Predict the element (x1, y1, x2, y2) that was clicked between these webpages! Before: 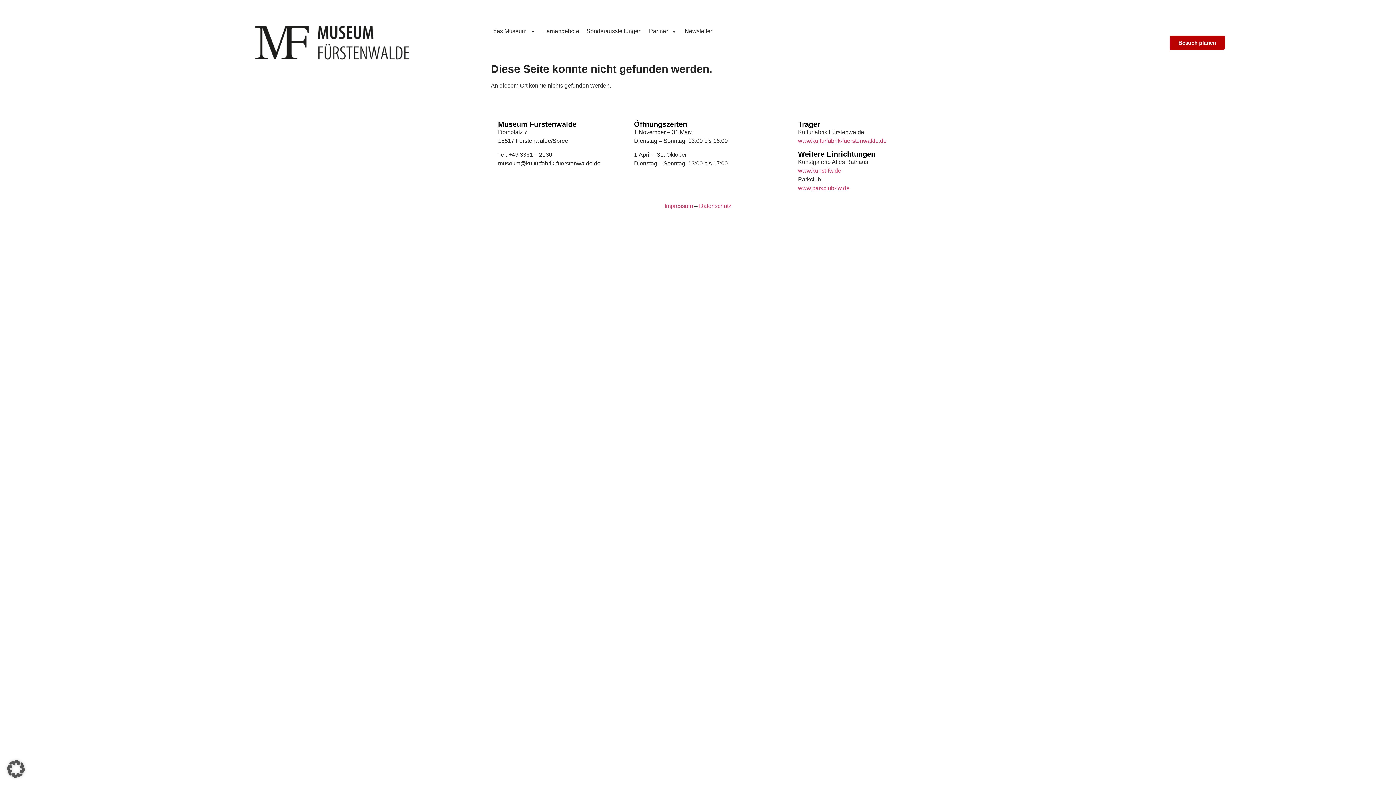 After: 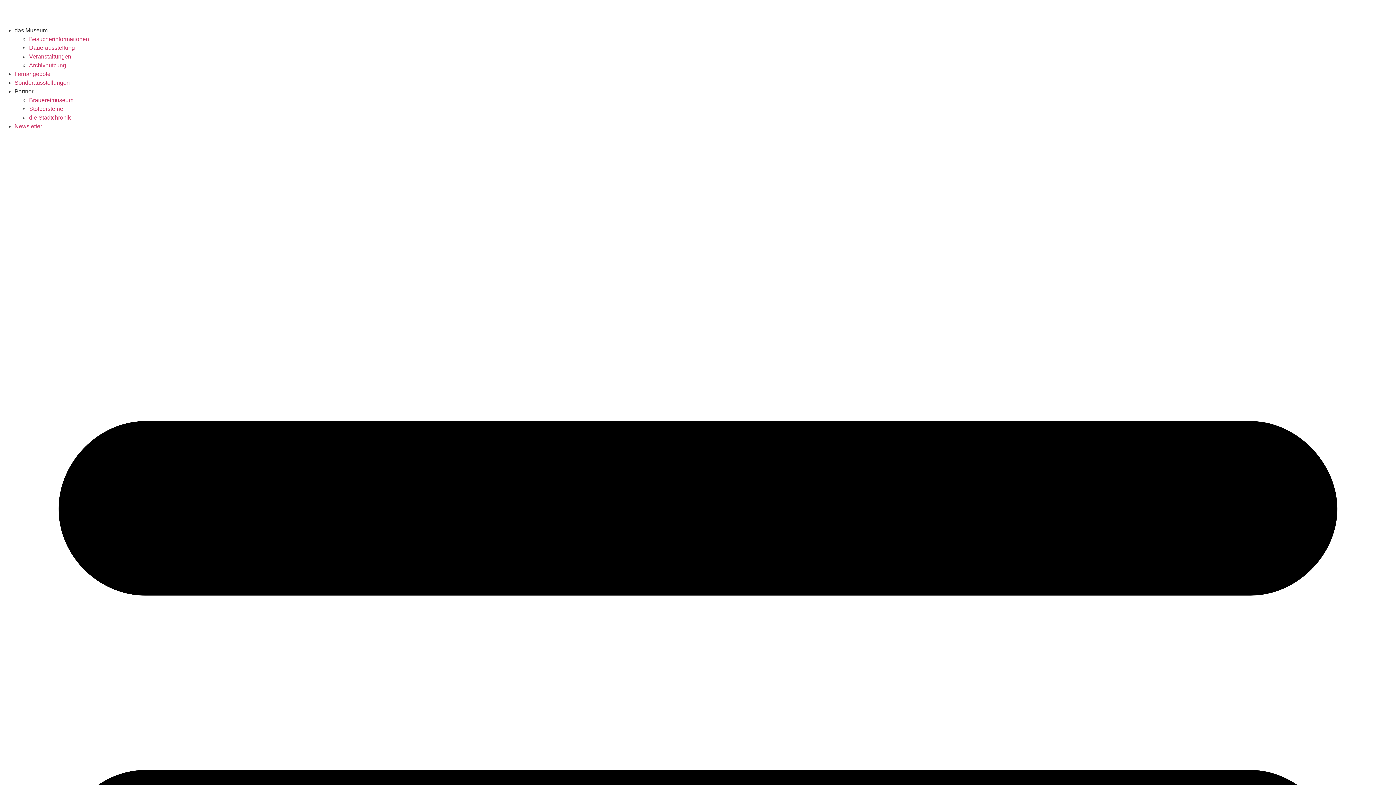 Action: bbox: (586, 25, 641, 36) label: Sonderausstellungen